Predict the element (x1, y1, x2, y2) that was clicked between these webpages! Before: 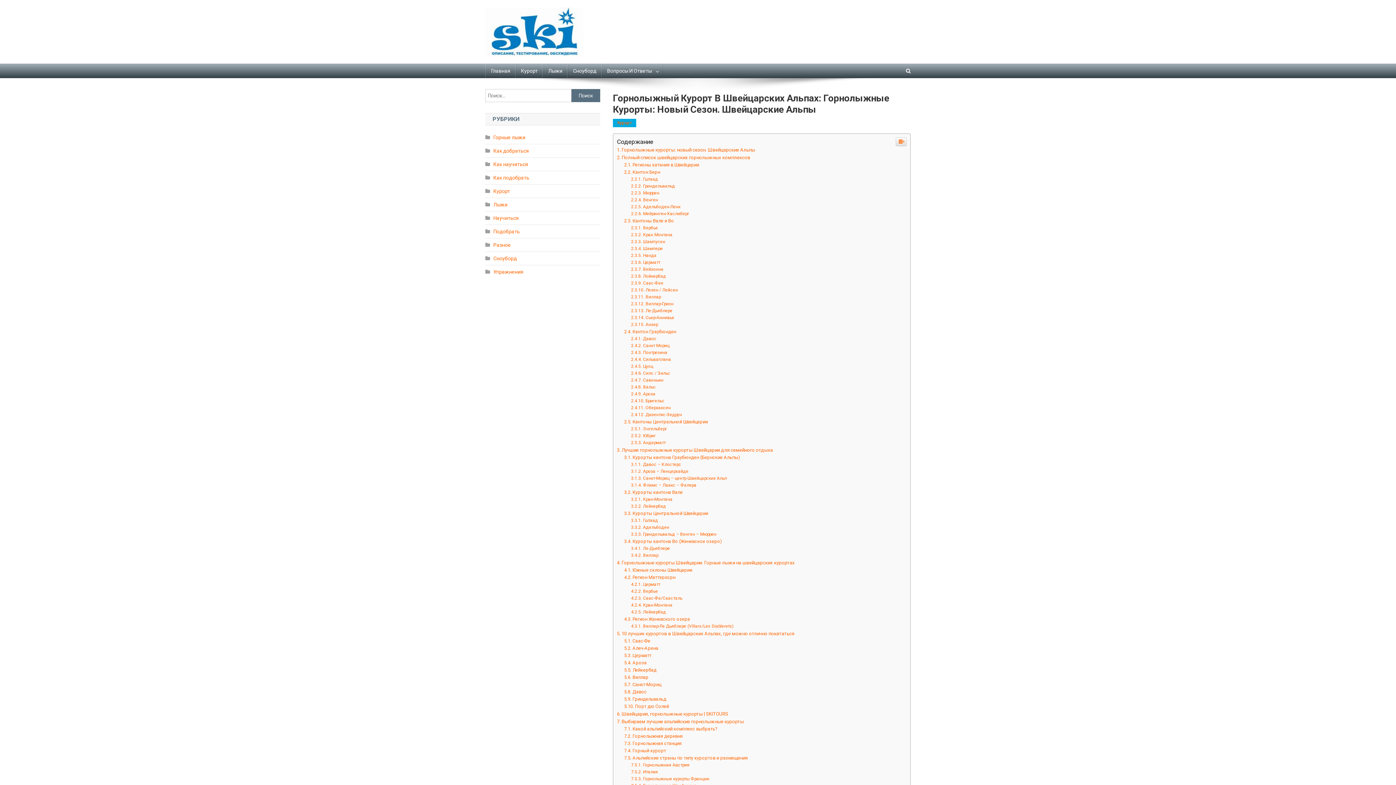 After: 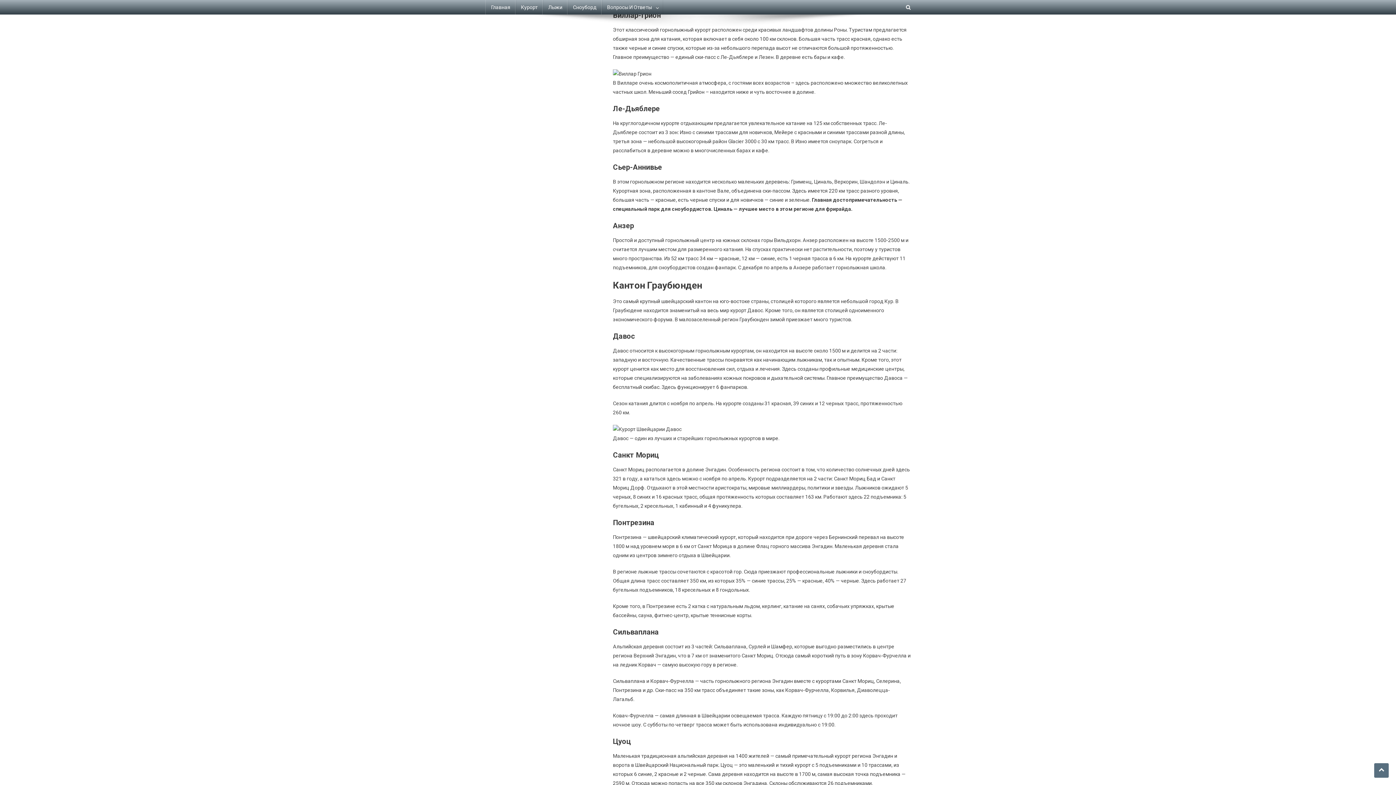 Action: label: Виллар-Грион bbox: (631, 702, 673, 708)